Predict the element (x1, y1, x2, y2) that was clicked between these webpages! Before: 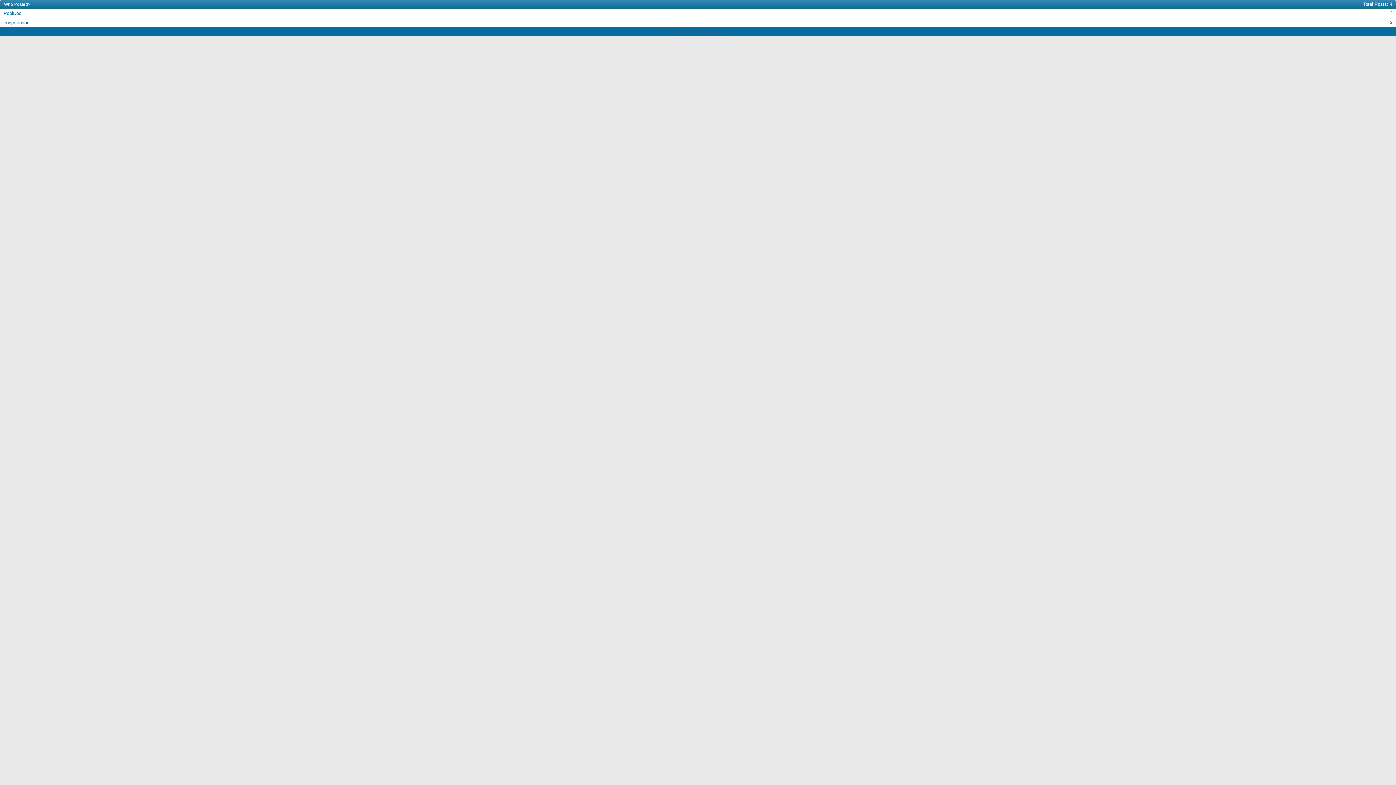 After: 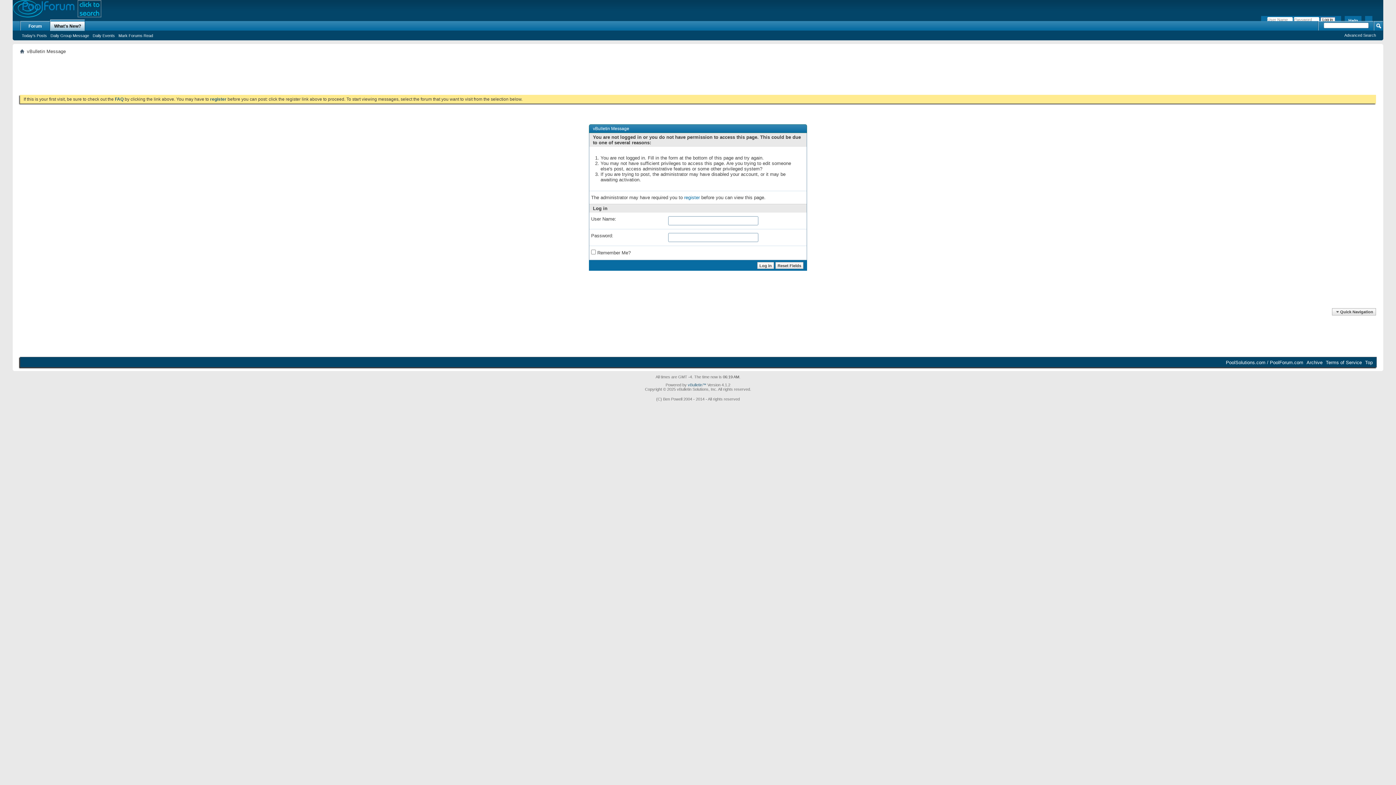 Action: bbox: (1390, 20, 1392, 24) label: 2